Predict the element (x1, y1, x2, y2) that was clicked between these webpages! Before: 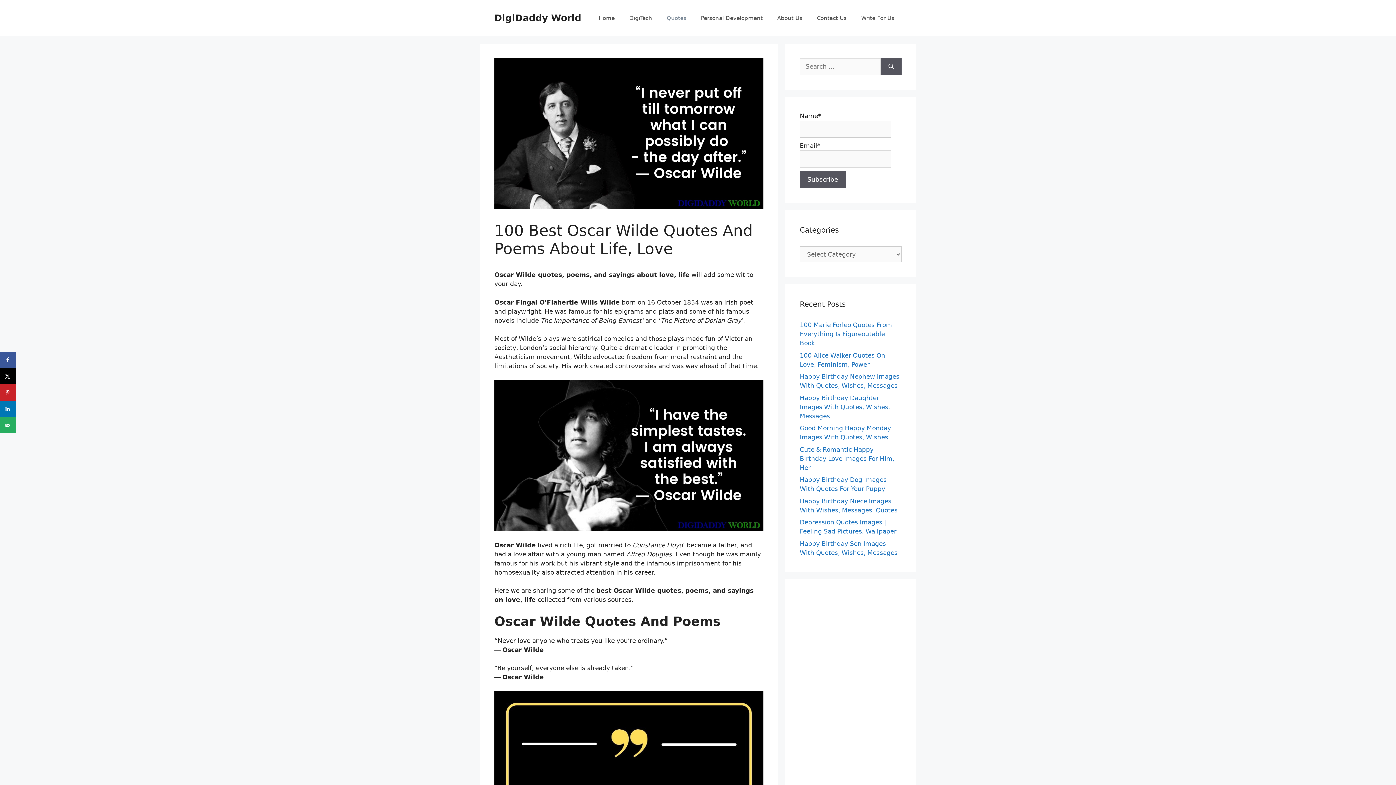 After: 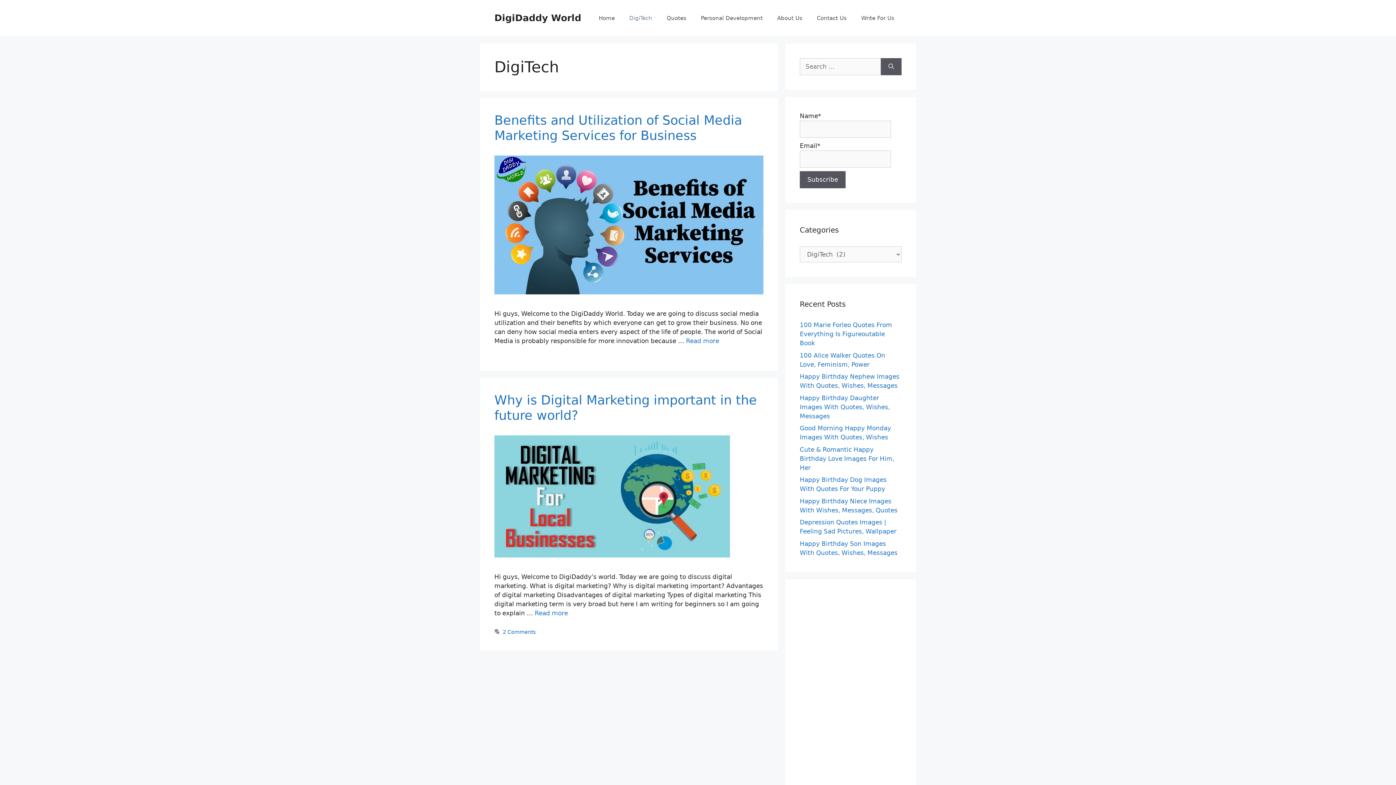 Action: label: DigiTech bbox: (622, 7, 659, 29)